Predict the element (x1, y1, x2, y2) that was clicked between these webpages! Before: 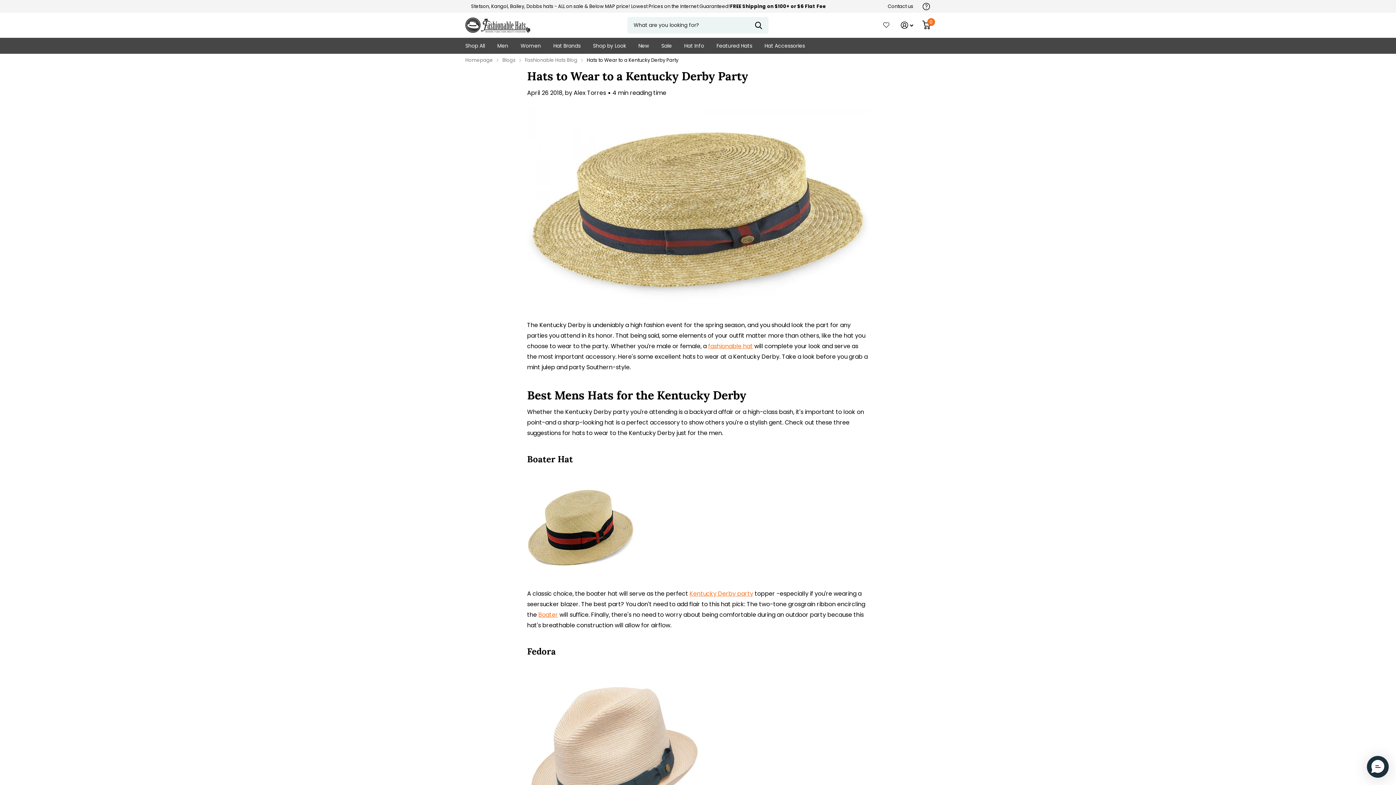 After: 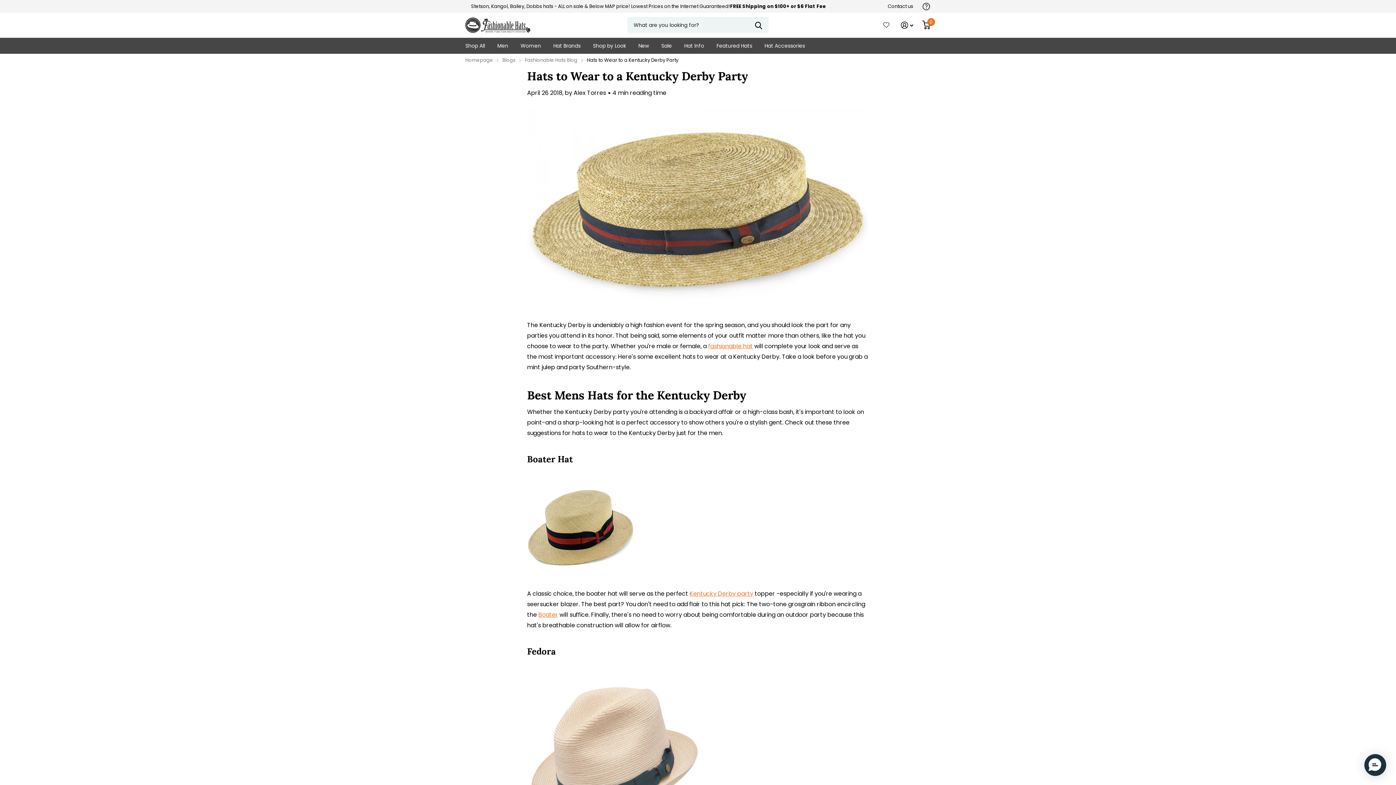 Action: bbox: (882, 21, 892, 29)